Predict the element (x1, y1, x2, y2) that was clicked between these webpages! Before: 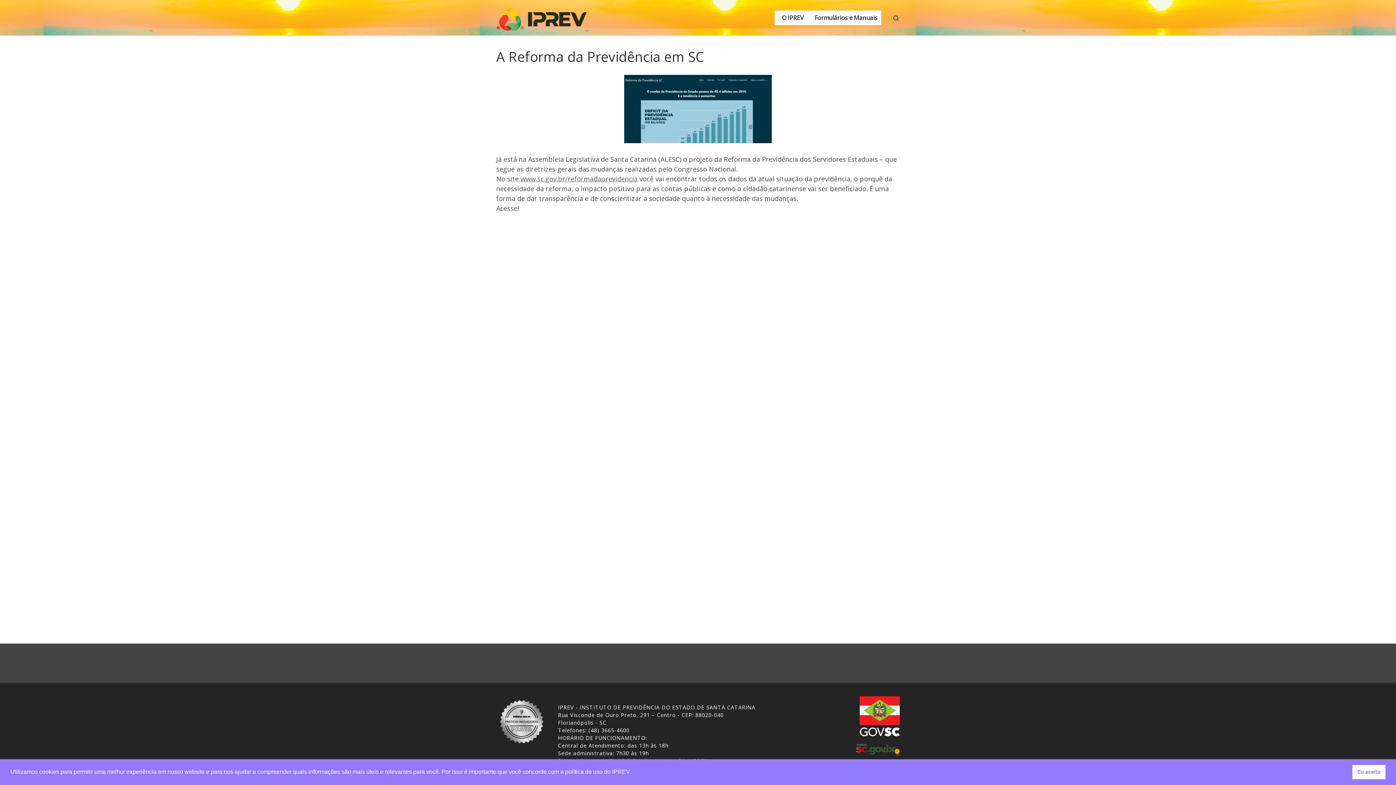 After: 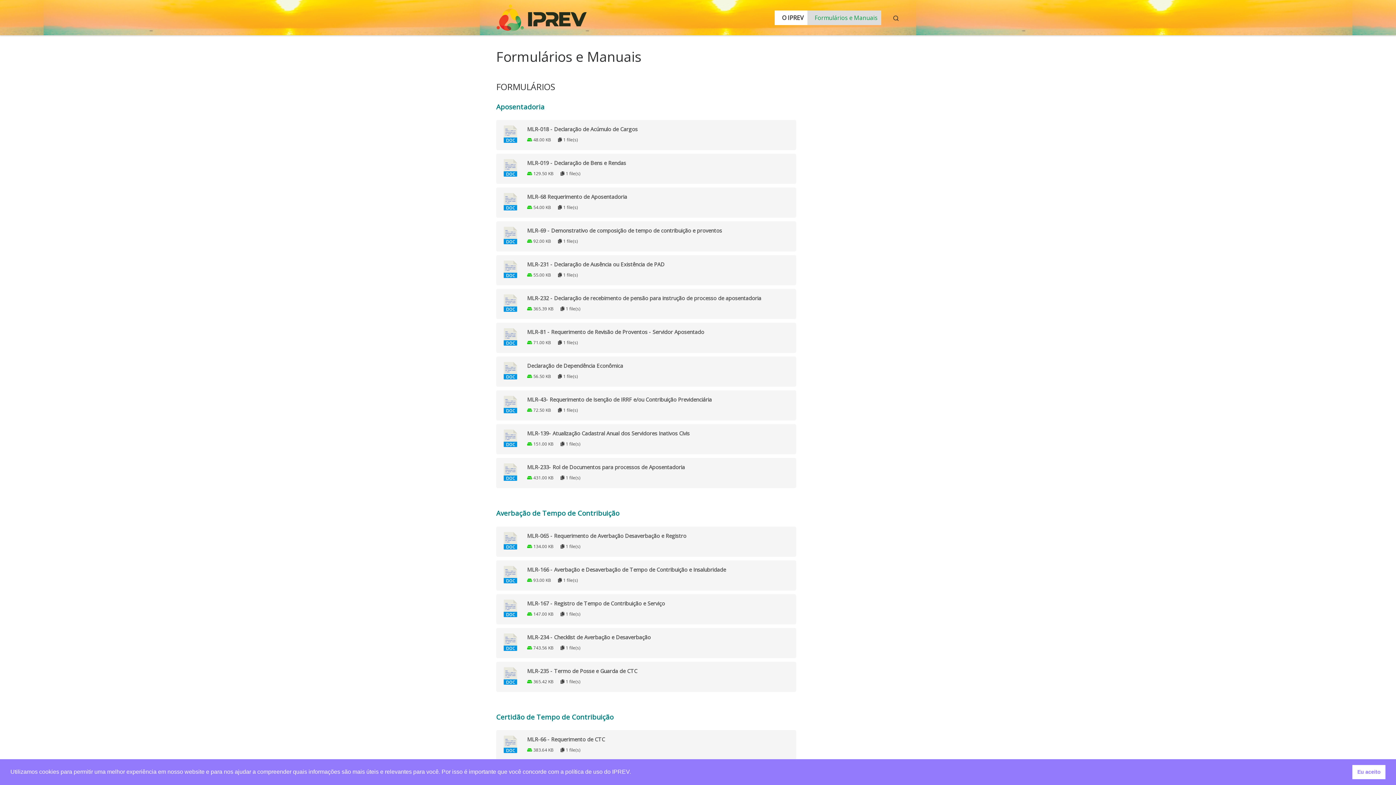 Action: bbox: (807, 10, 881, 24) label: Formulários e Manuais